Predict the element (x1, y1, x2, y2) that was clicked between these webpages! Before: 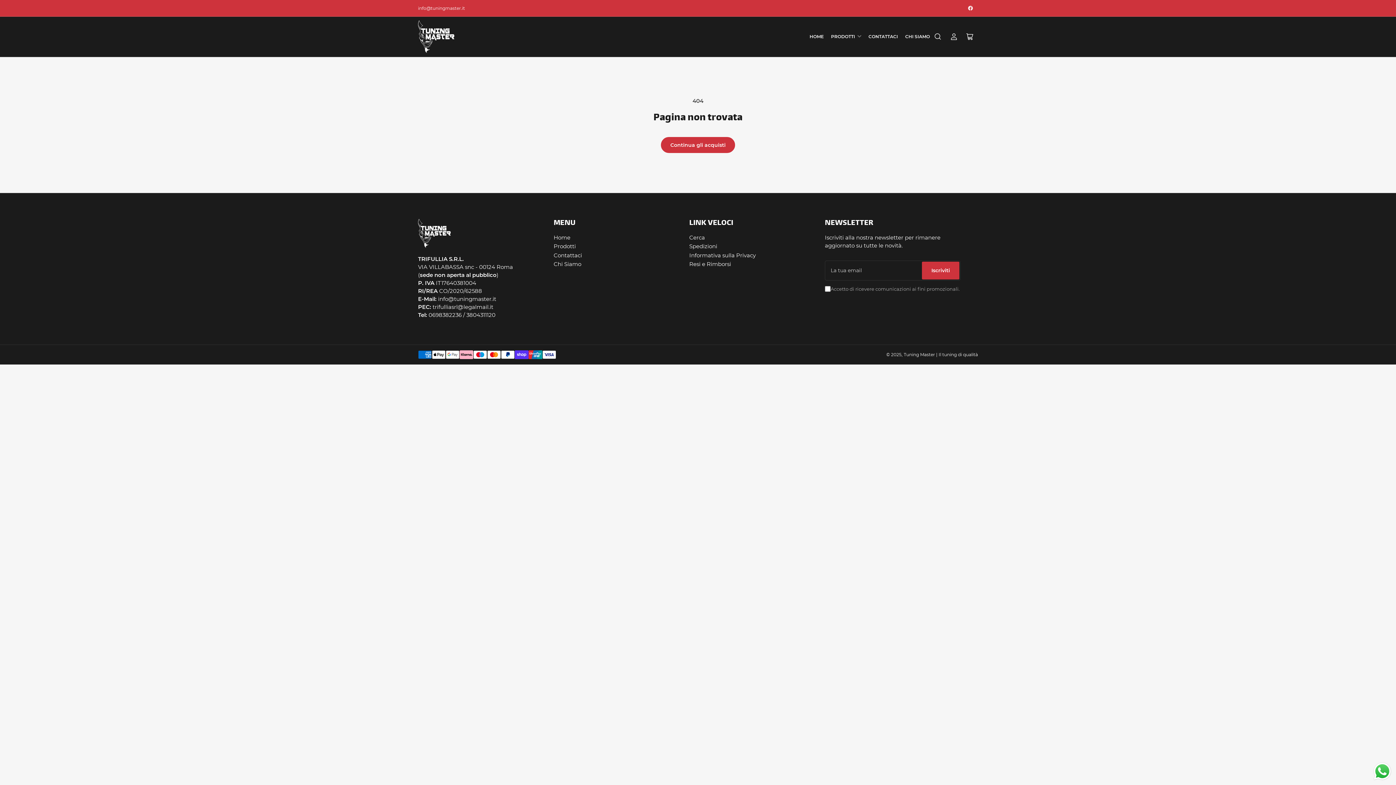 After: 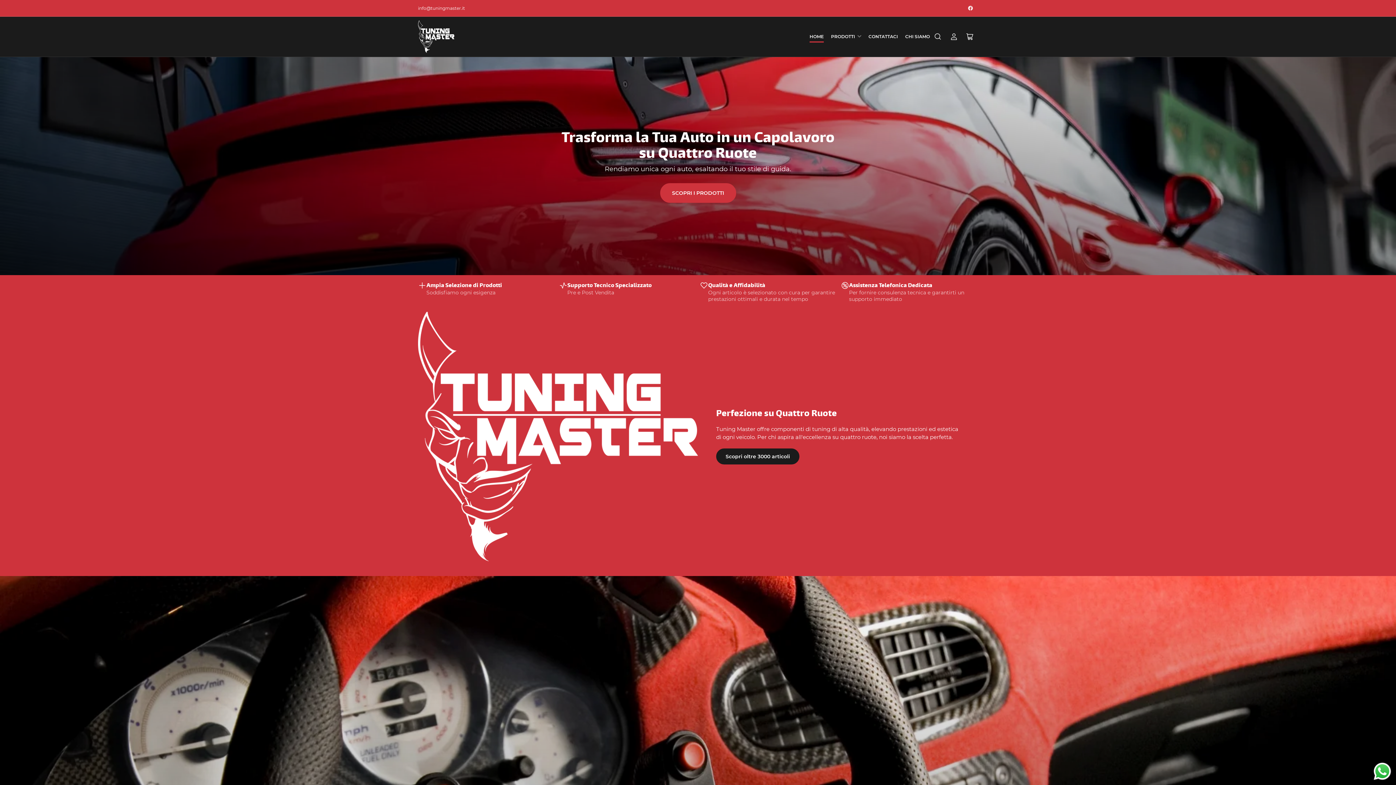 Action: bbox: (418, 30, 454, 41)